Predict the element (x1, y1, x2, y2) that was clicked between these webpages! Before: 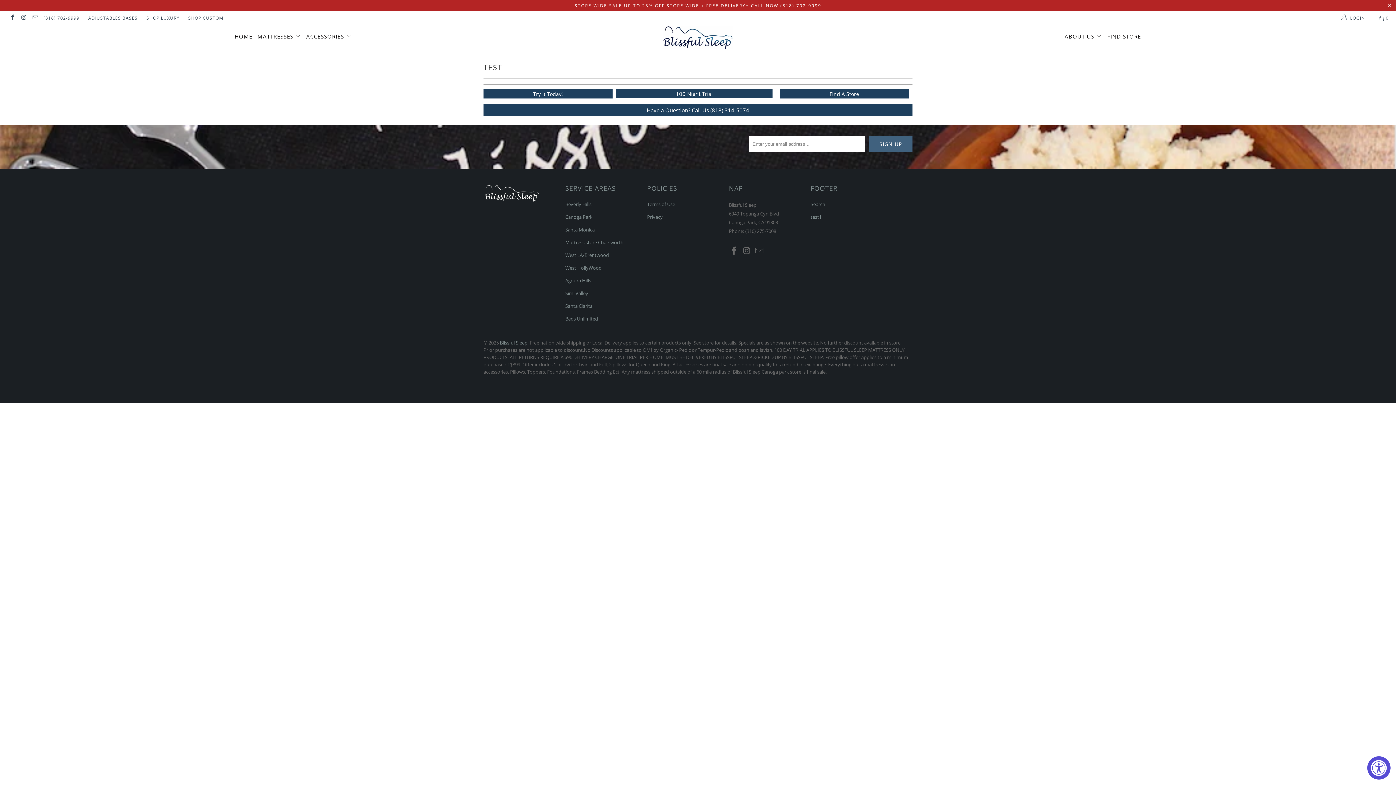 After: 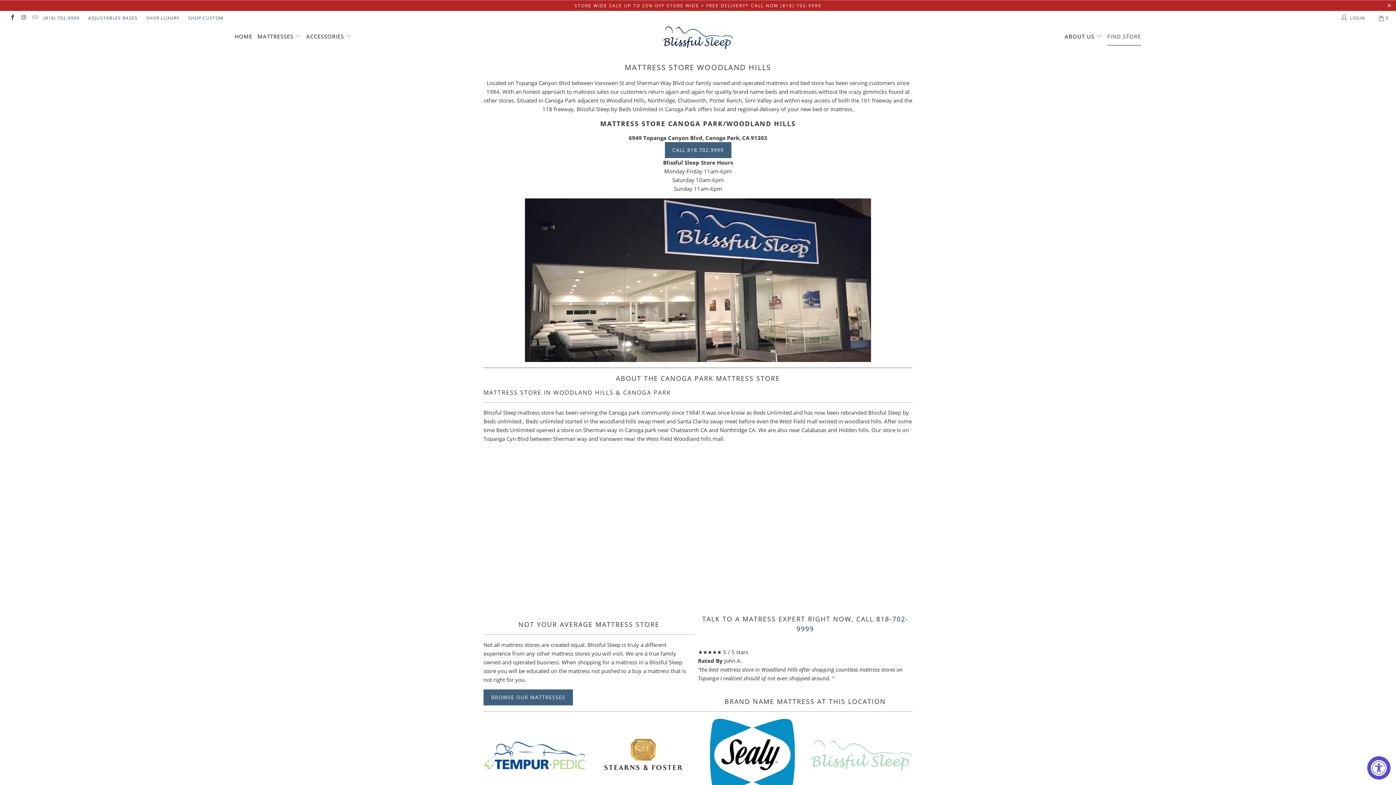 Action: label: FIND STORE bbox: (1107, 27, 1141, 45)